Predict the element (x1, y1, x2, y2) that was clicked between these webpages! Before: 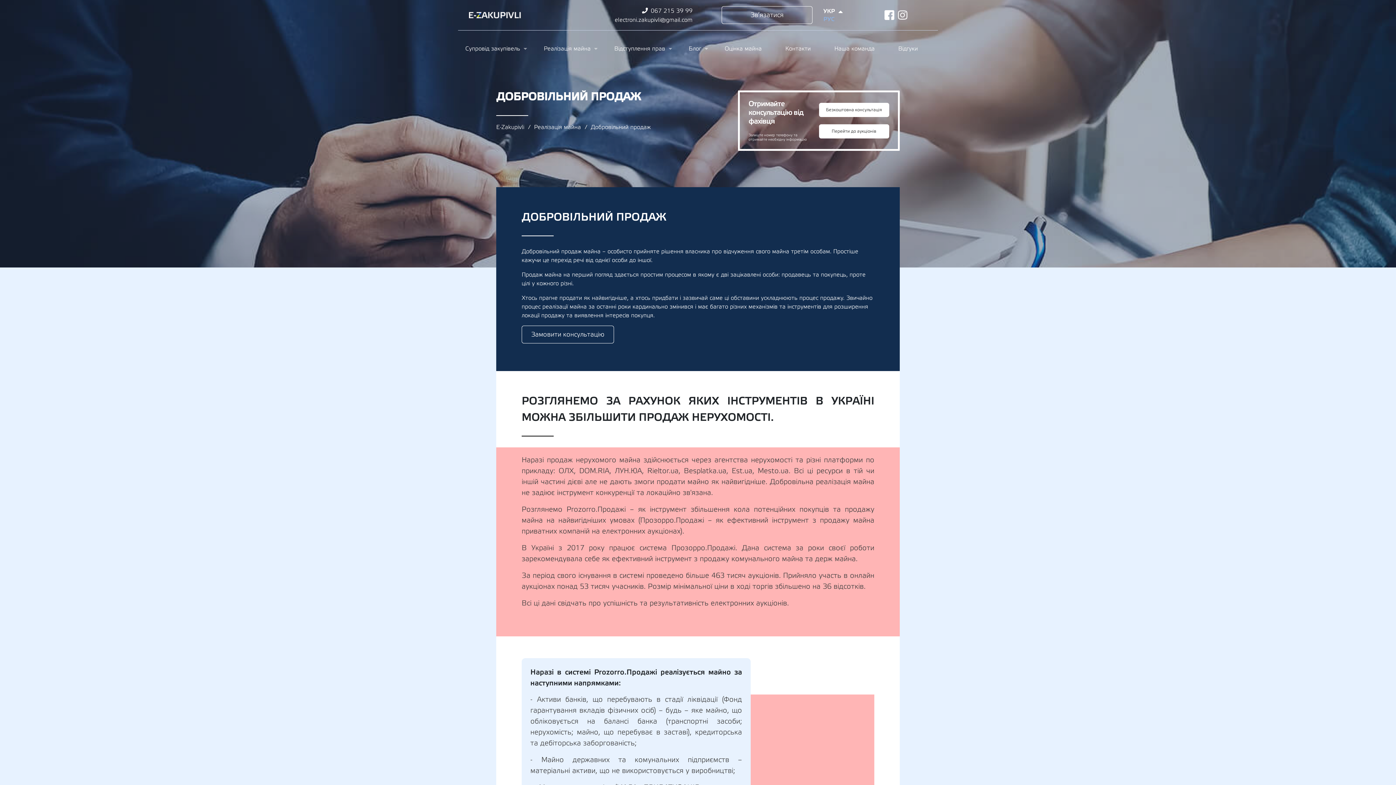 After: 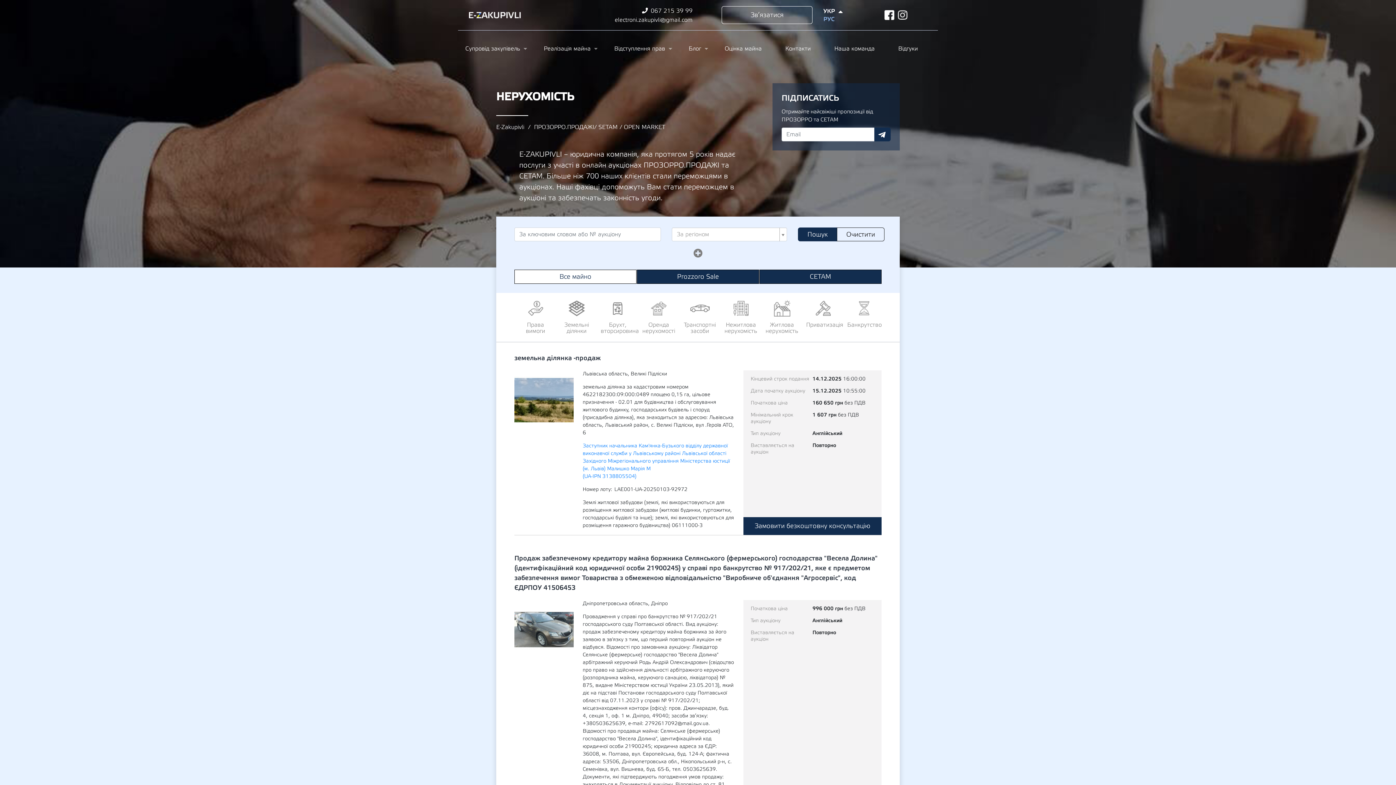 Action: label: Перейти до аукціонів bbox: (819, 124, 889, 138)